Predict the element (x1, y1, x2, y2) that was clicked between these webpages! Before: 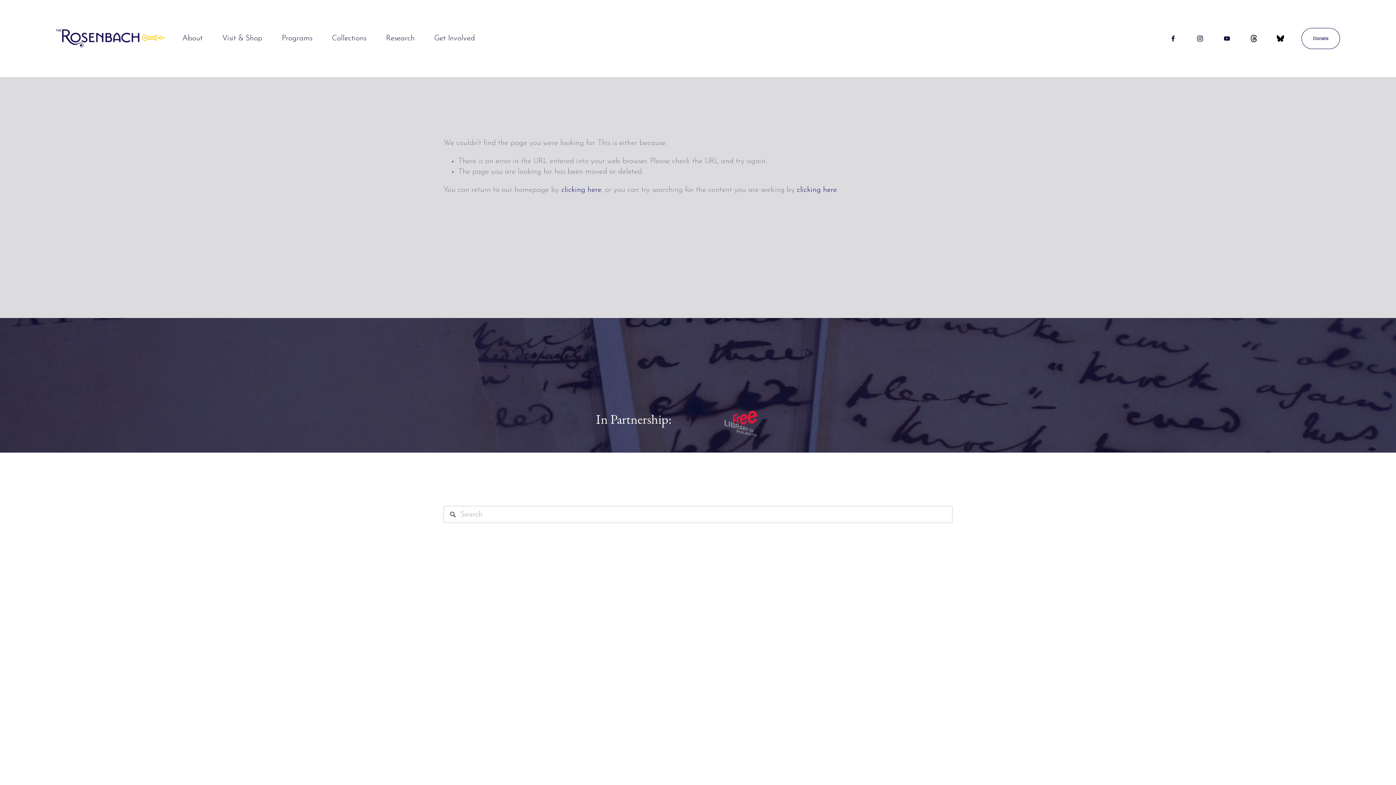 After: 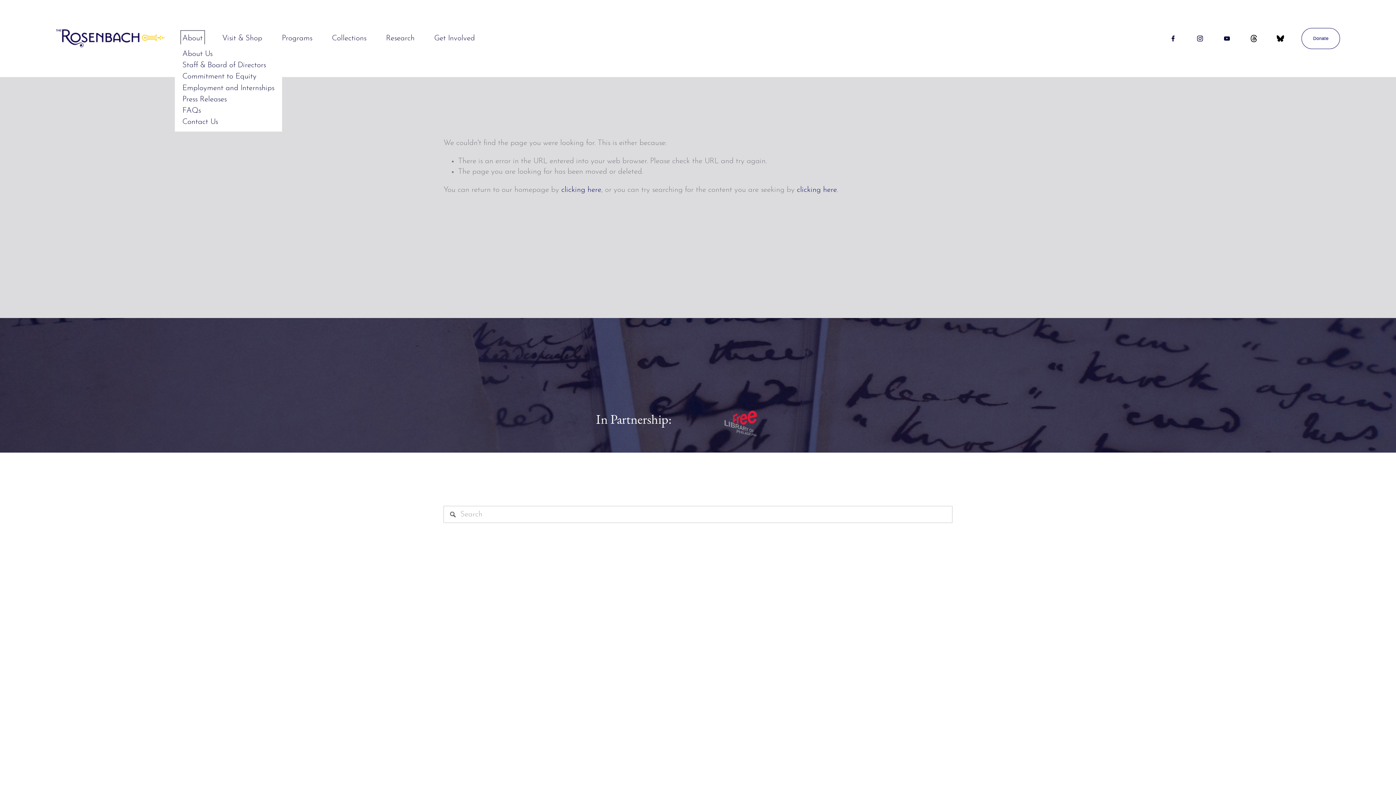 Action: bbox: (182, 32, 202, 44) label: folder dropdown